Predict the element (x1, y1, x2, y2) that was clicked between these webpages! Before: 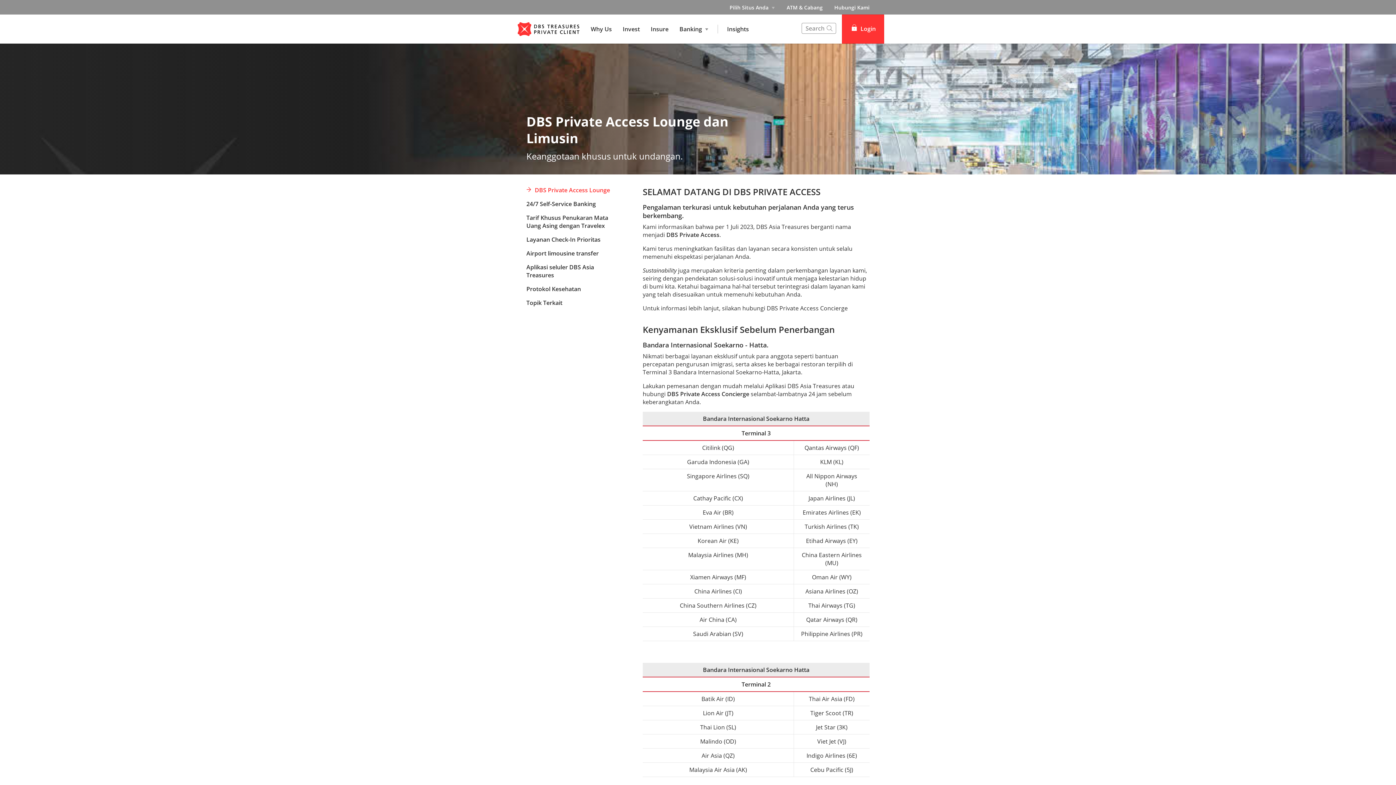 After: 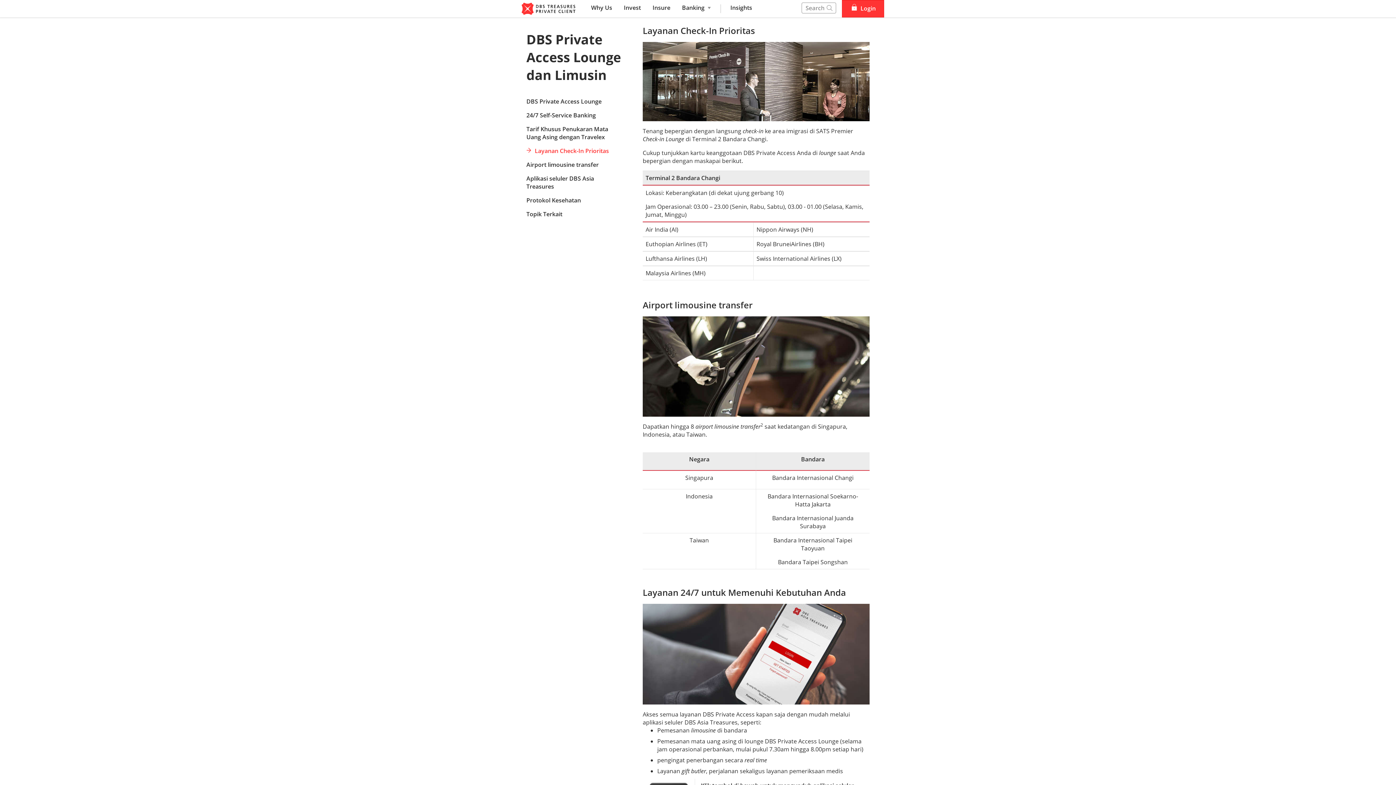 Action: bbox: (526, 235, 616, 249) label: Layanan Check-In Prioritas